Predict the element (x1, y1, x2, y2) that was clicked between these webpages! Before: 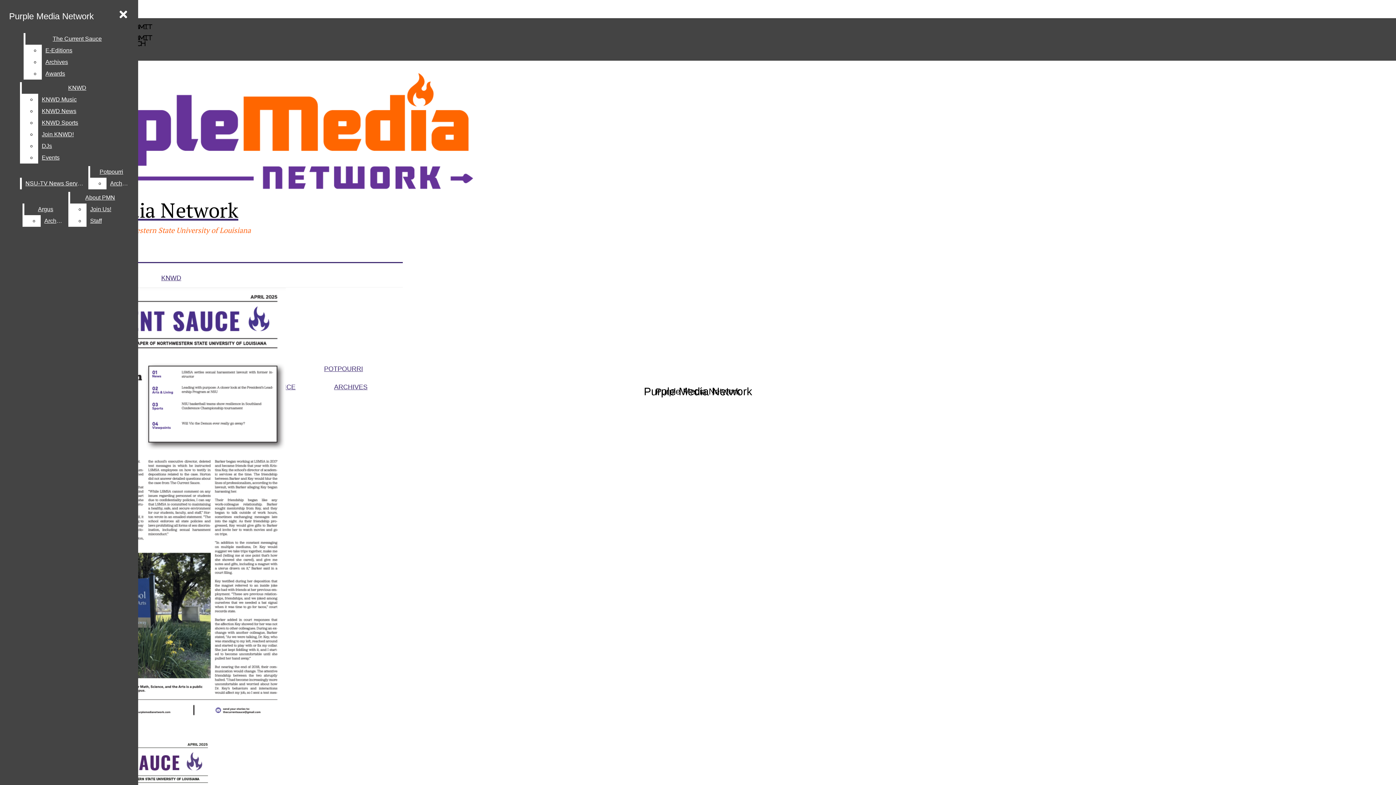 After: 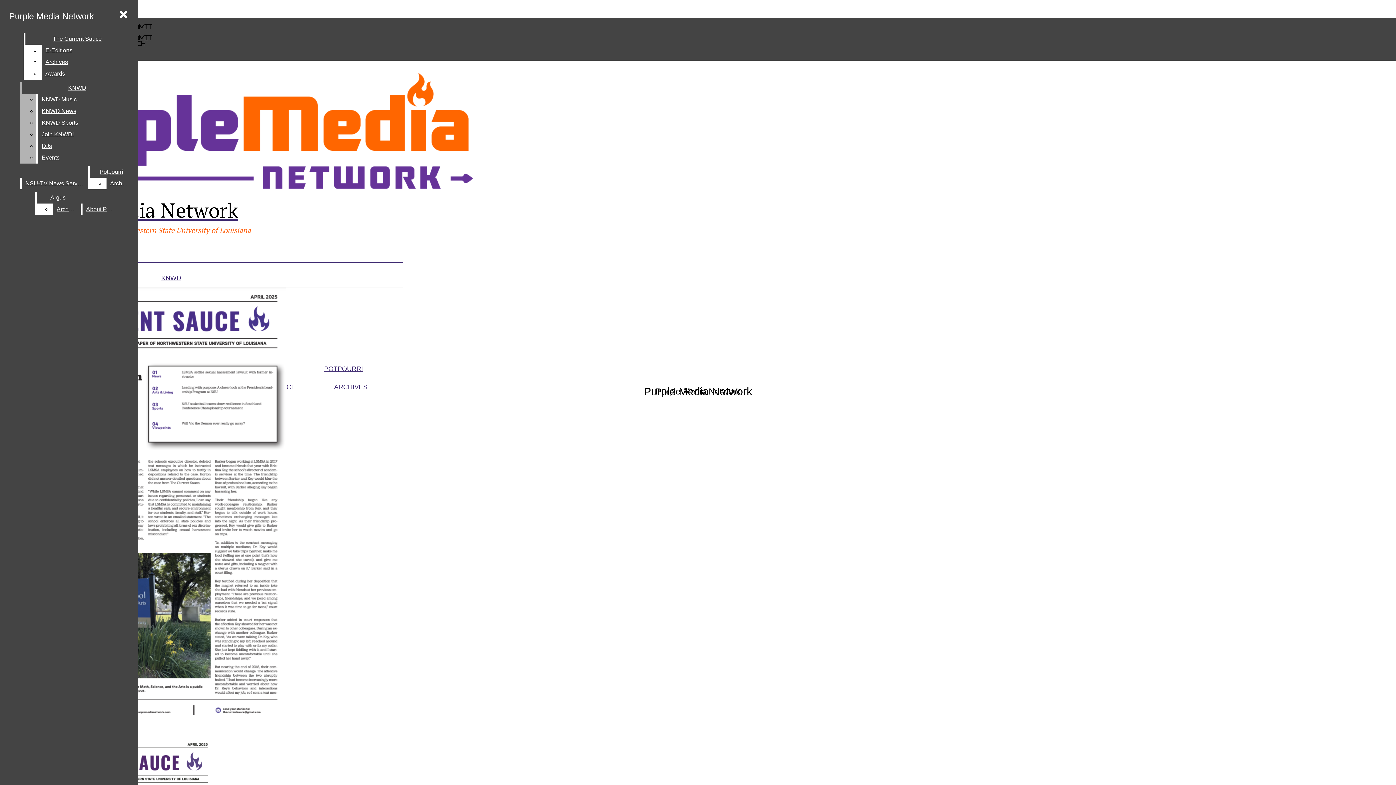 Action: bbox: (38, 128, 132, 140) label: Join KNWD!